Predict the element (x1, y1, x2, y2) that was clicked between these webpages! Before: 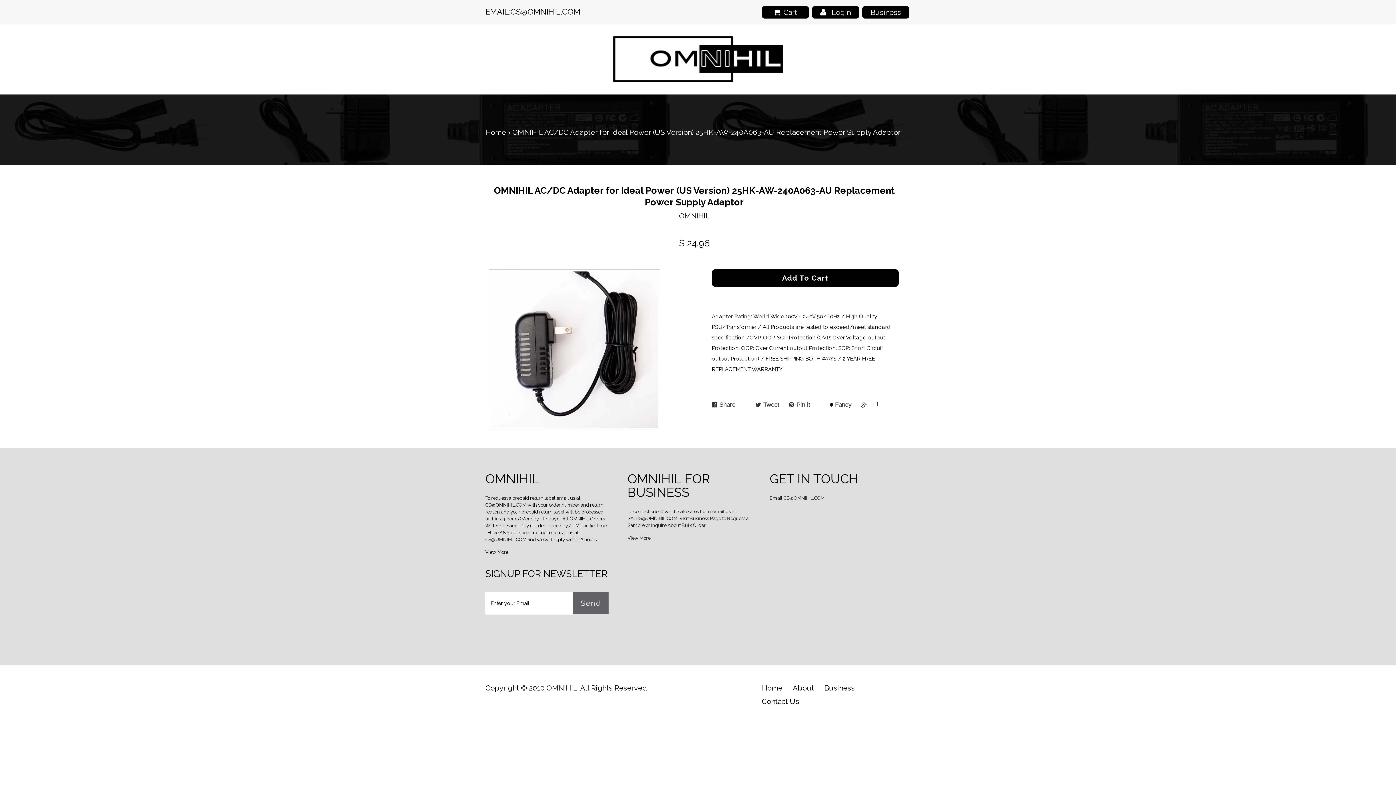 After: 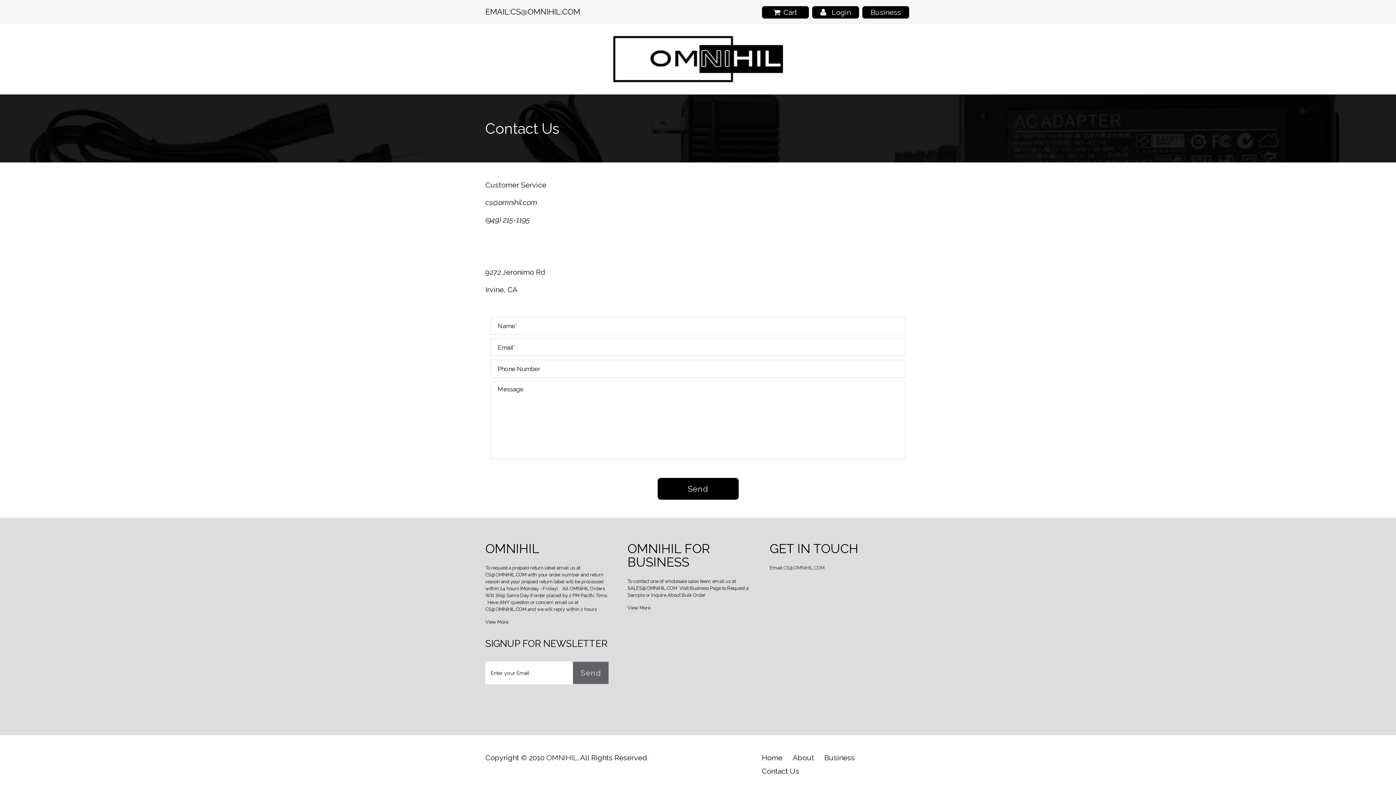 Action: bbox: (762, 697, 799, 706) label: Contact Us